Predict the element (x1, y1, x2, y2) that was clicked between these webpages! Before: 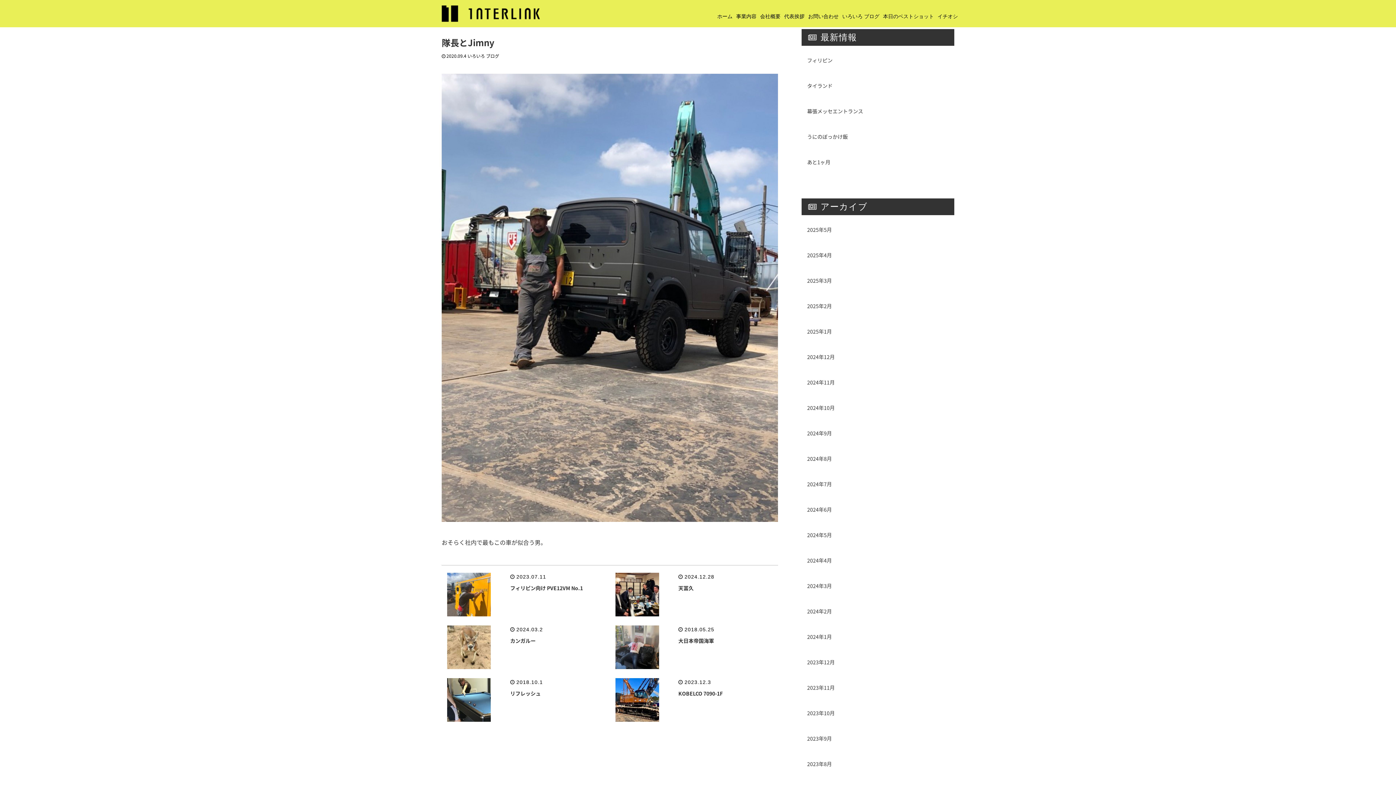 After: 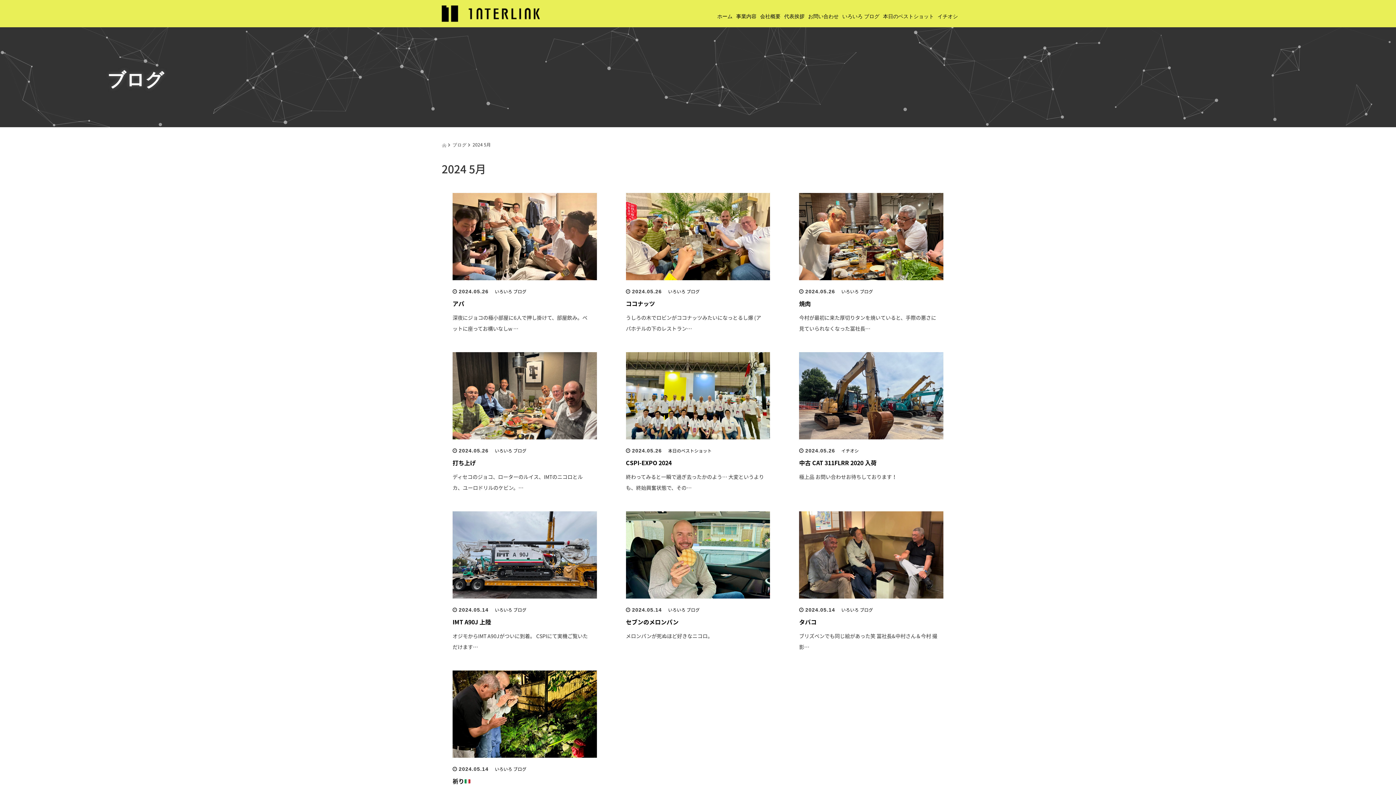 Action: label: 2024年5月 bbox: (801, 528, 954, 542)